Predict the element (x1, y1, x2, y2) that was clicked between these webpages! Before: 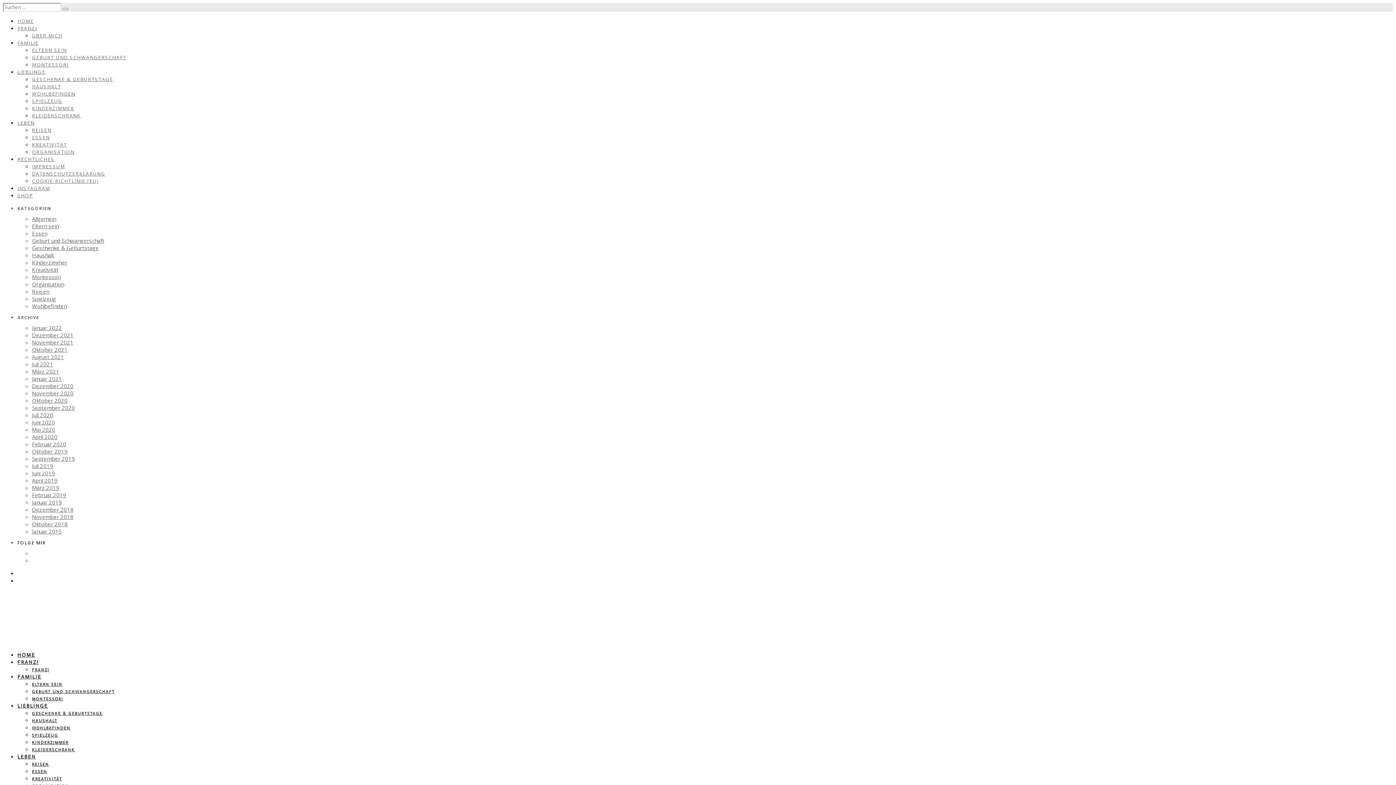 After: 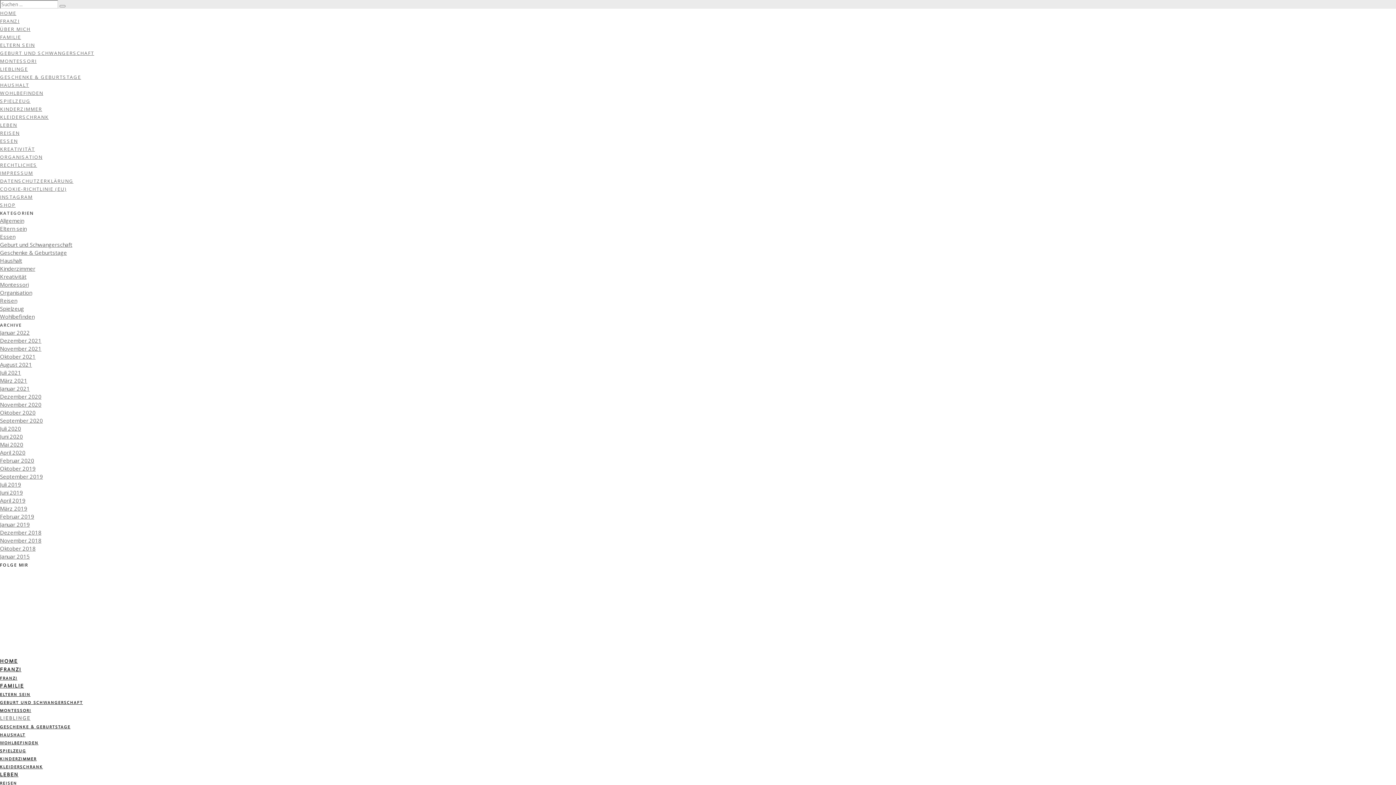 Action: label: LIEBLINGE bbox: (17, 68, 45, 75)